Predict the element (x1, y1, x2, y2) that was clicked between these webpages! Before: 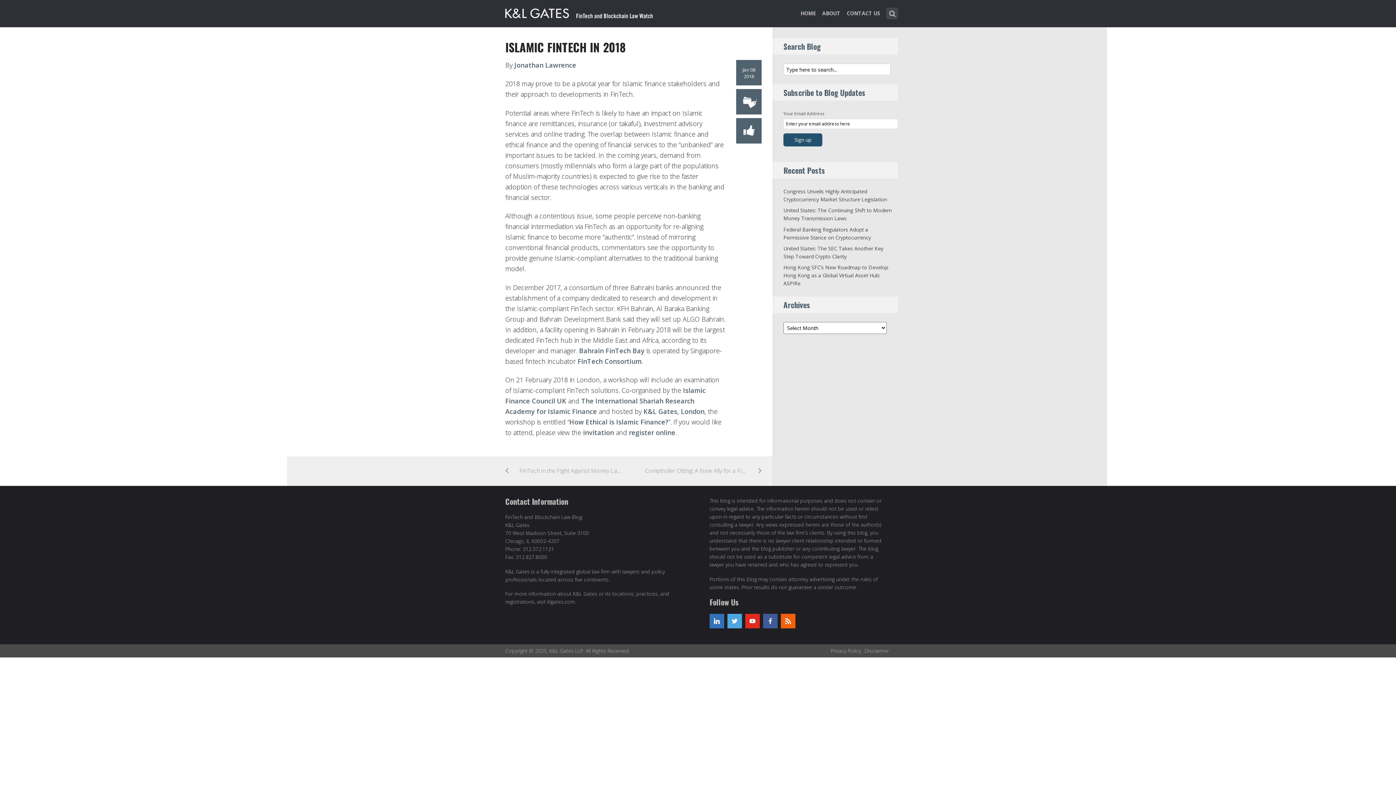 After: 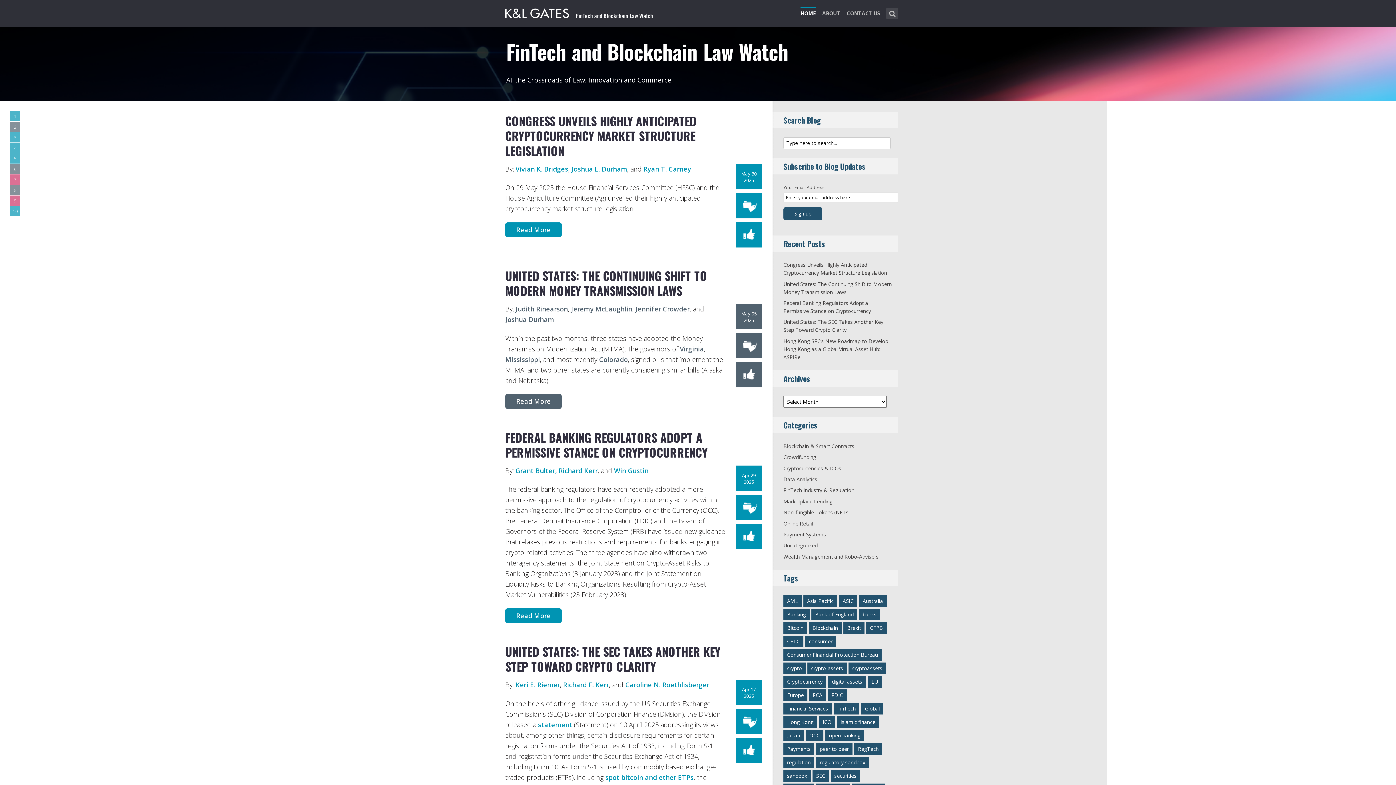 Action: bbox: (505, 5, 661, 18)